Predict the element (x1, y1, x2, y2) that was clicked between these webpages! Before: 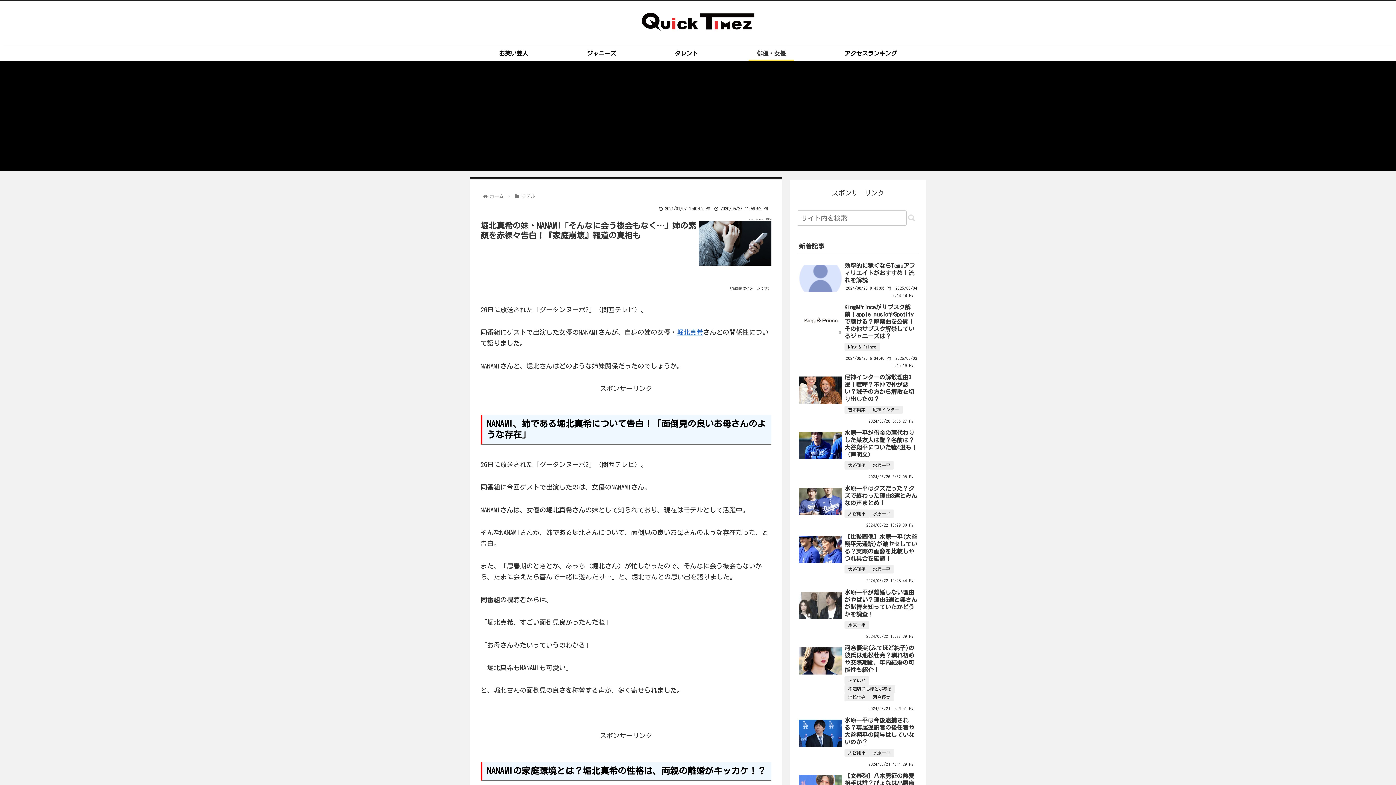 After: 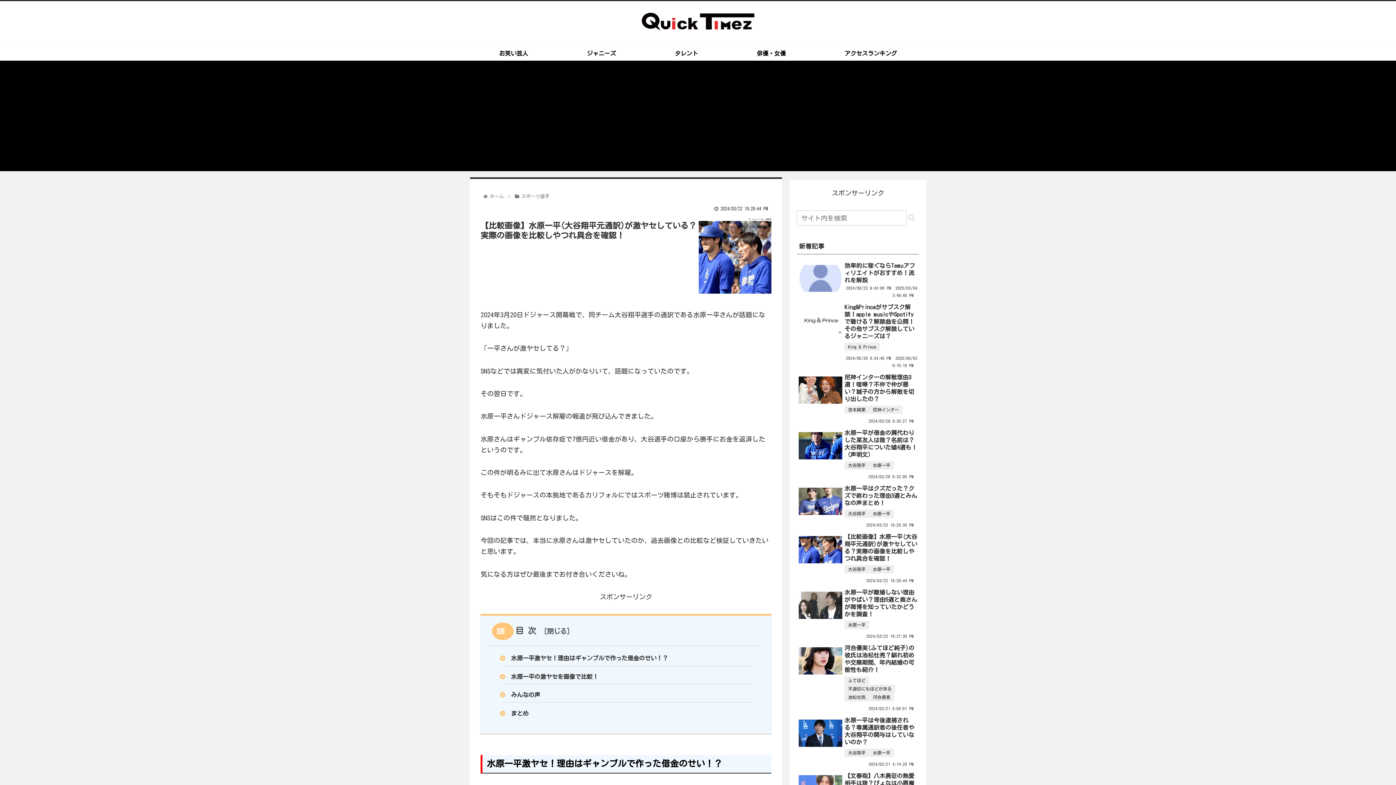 Action: bbox: (798, 424, 842, 456)